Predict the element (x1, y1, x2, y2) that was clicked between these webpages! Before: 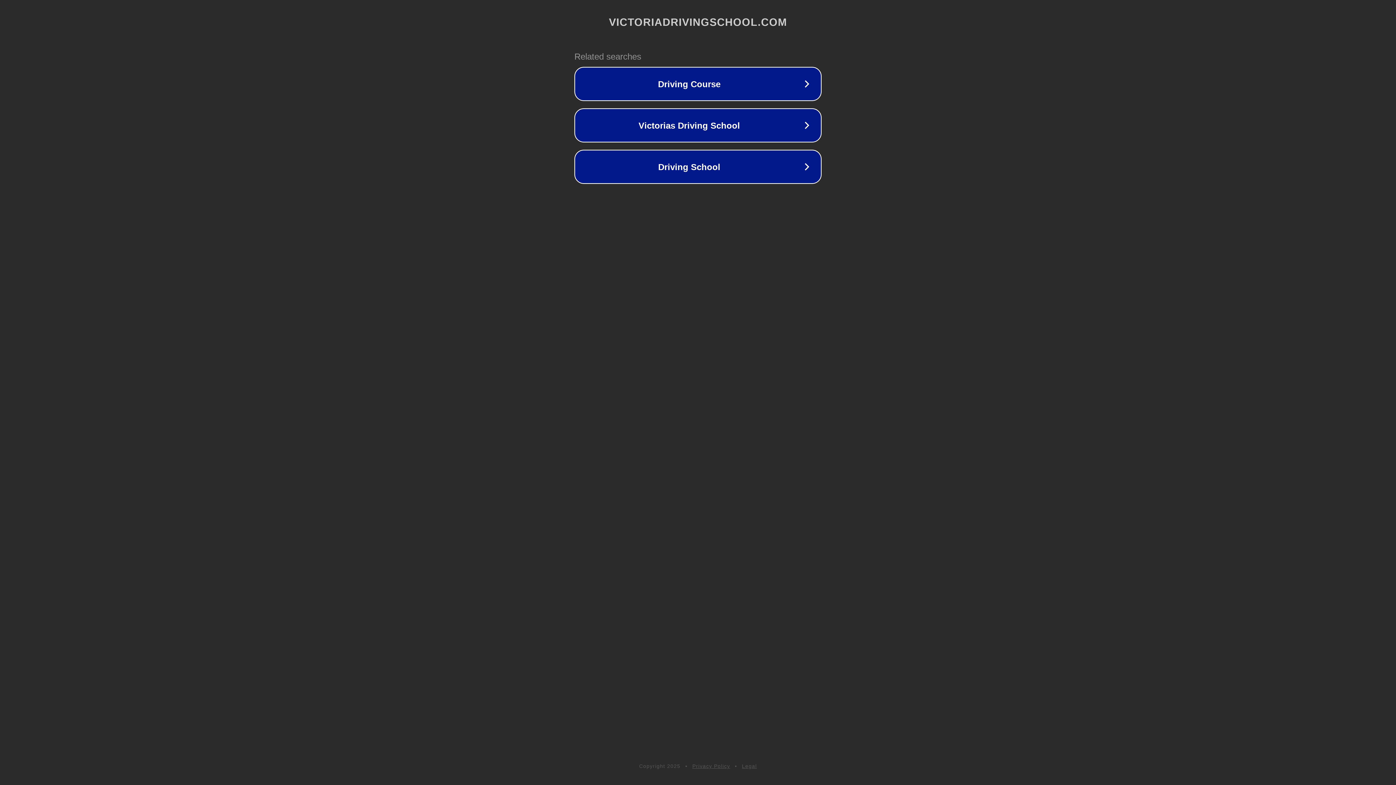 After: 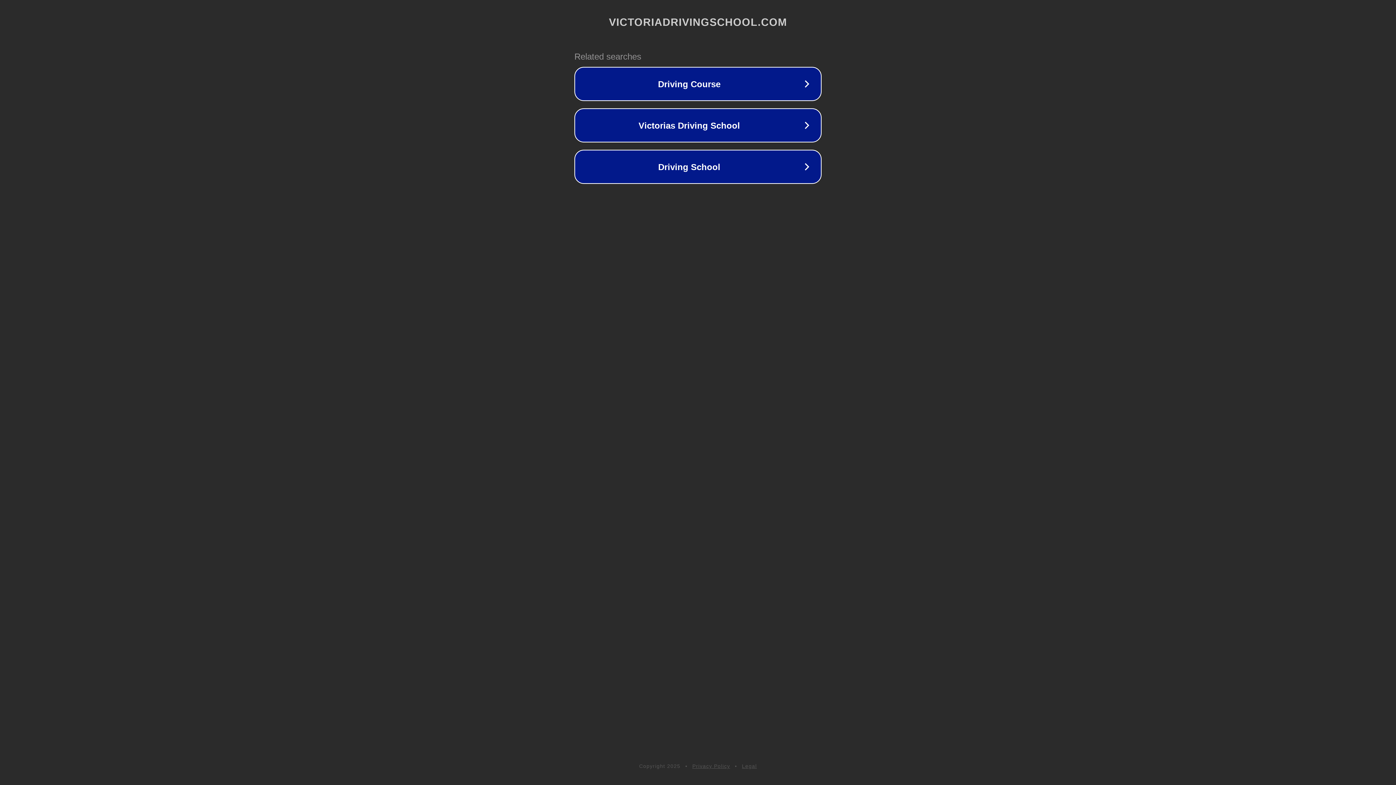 Action: bbox: (742, 763, 757, 769) label: Legal